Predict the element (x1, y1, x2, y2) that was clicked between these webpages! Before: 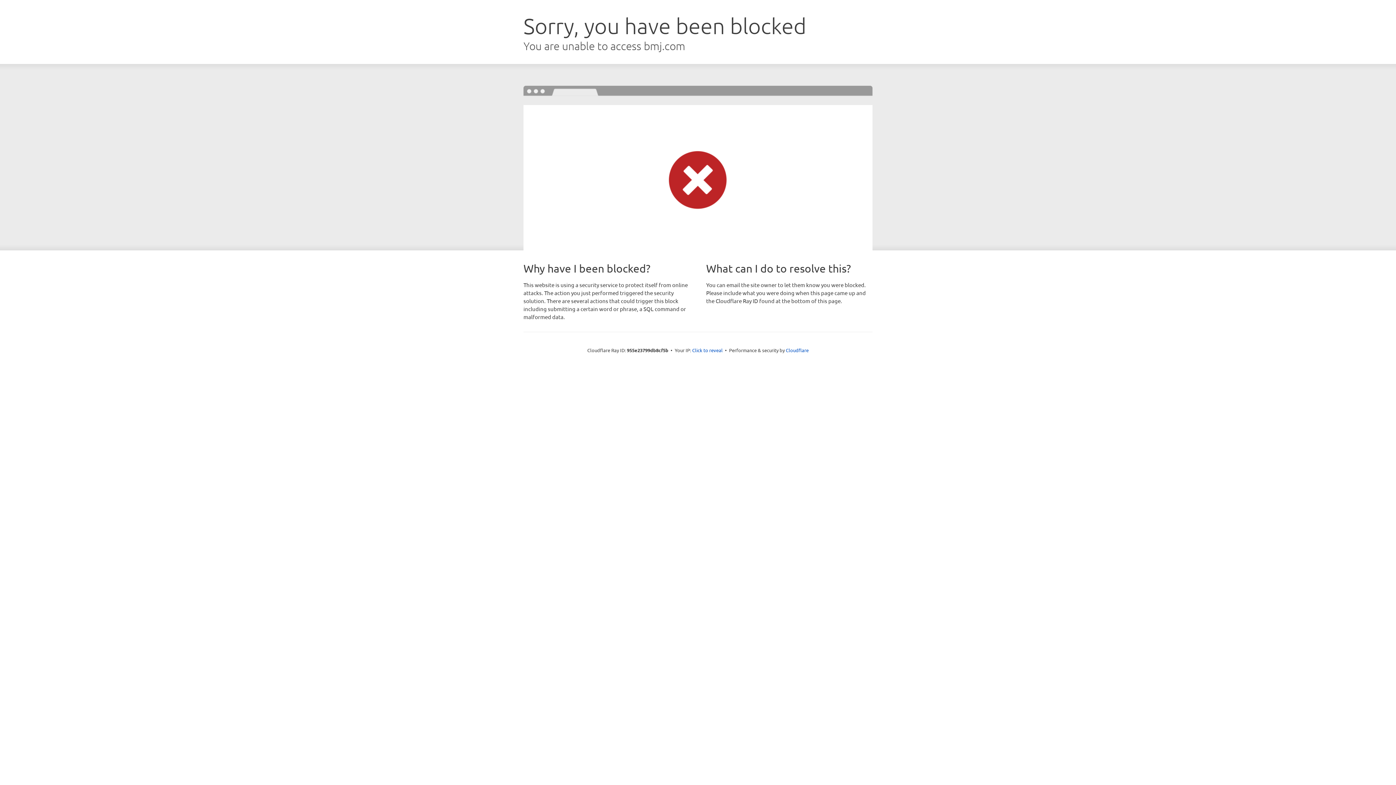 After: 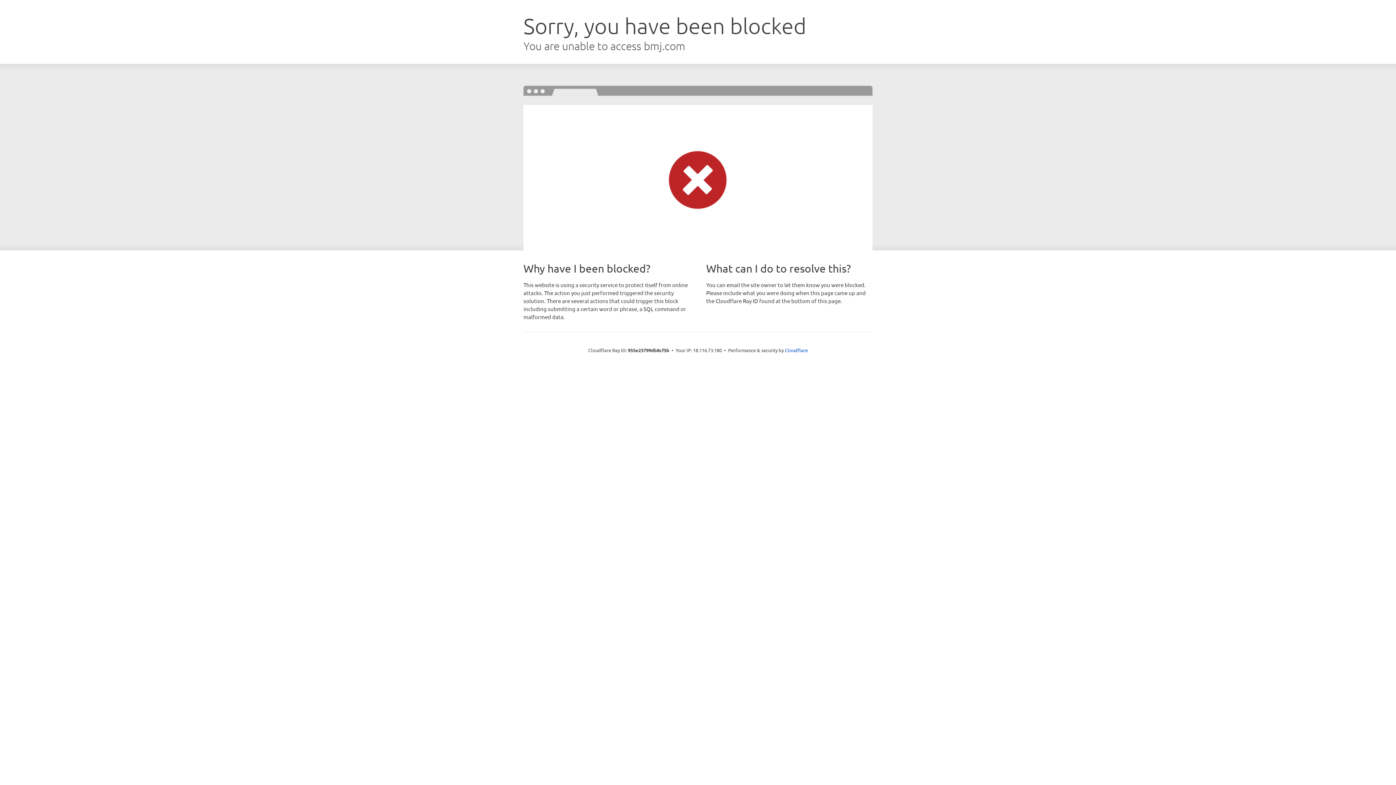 Action: label: Click to reveal bbox: (692, 346, 722, 353)